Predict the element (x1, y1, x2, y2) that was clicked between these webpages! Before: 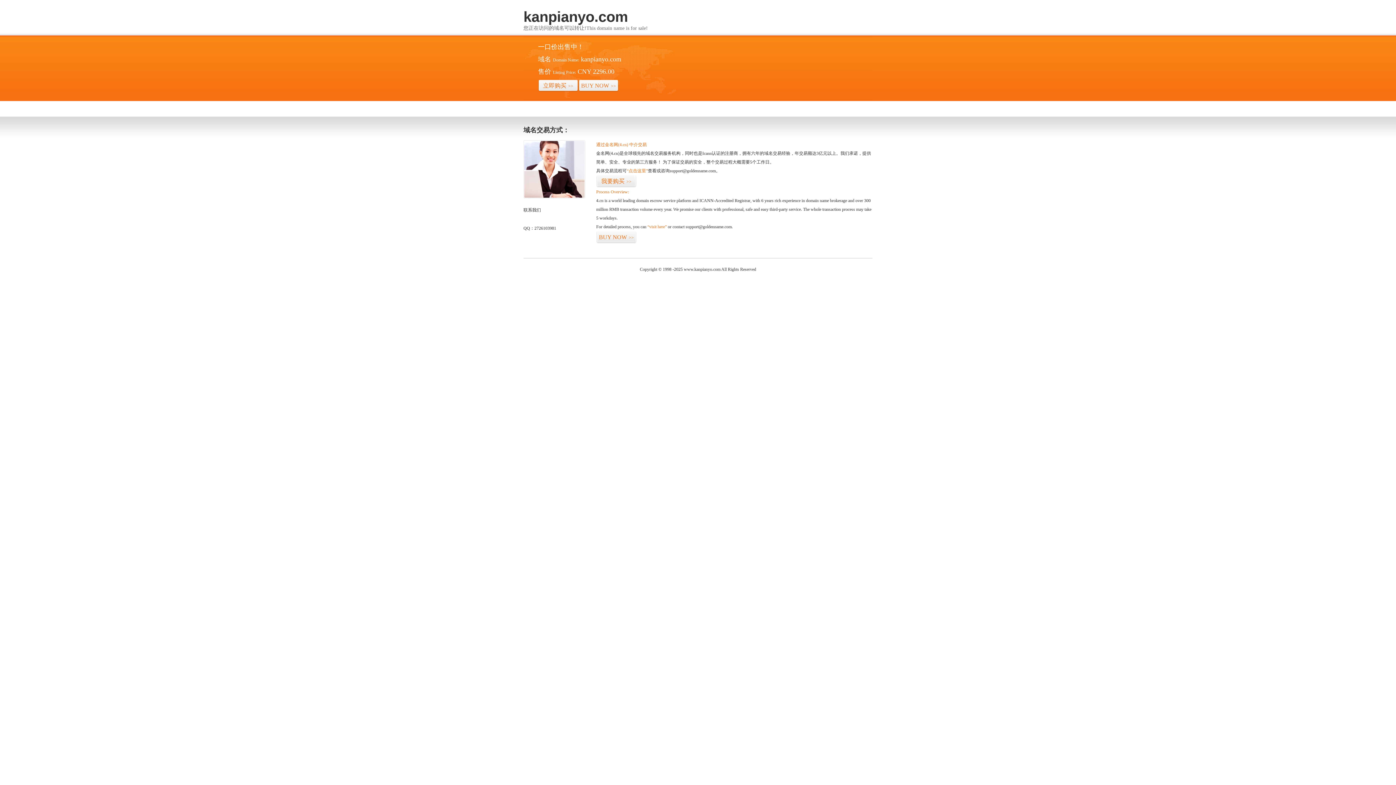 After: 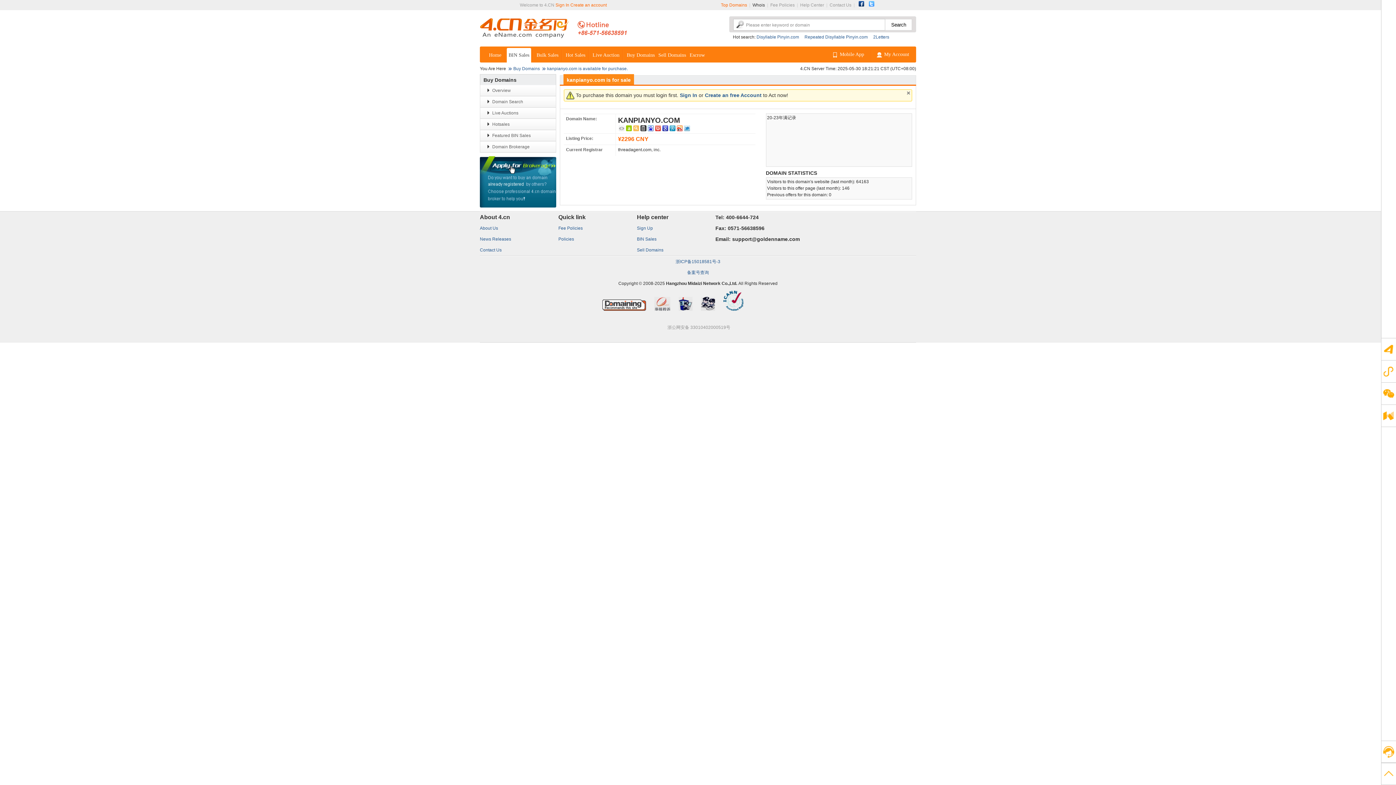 Action: bbox: (626, 168, 648, 173) label: “点击这里”